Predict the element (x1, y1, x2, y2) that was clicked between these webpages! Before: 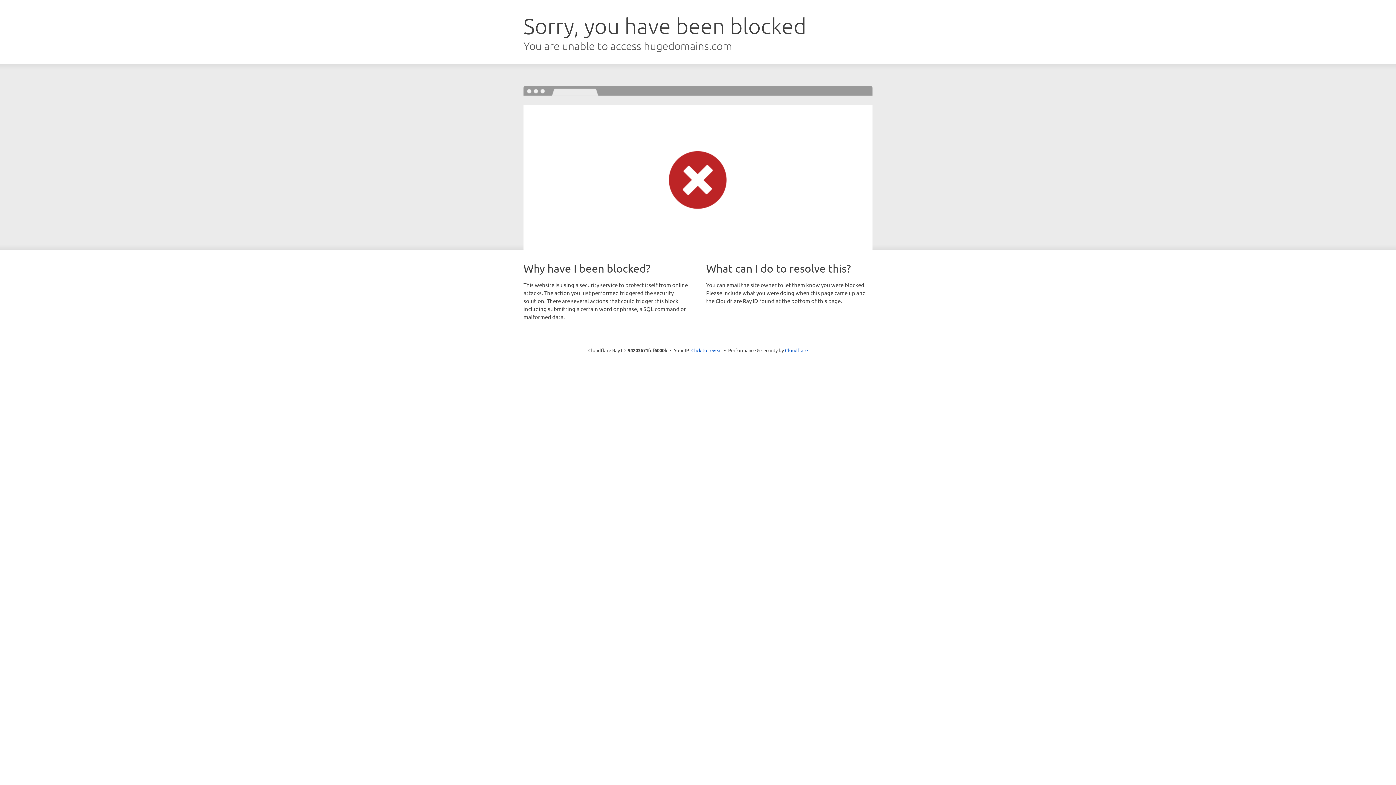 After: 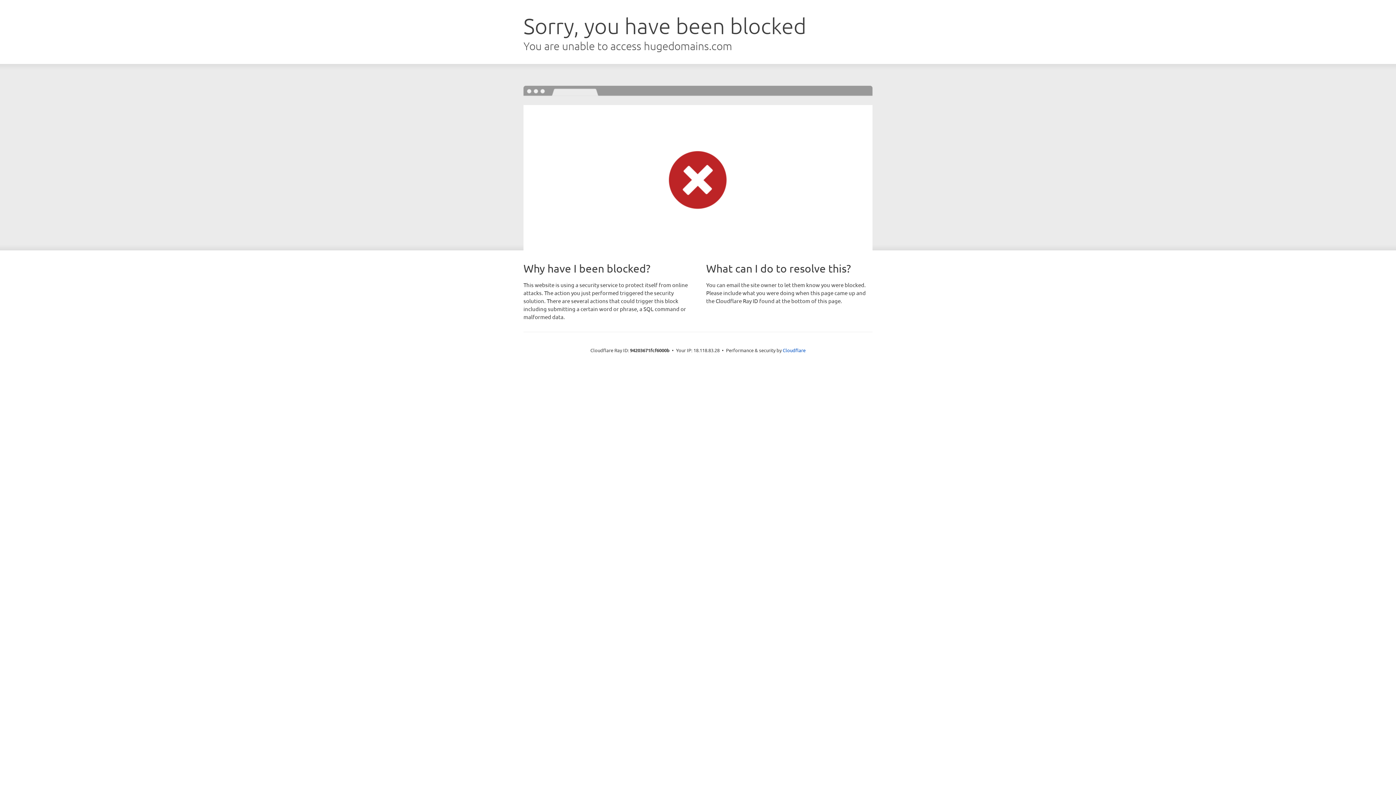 Action: bbox: (691, 346, 722, 353) label: Click to reveal